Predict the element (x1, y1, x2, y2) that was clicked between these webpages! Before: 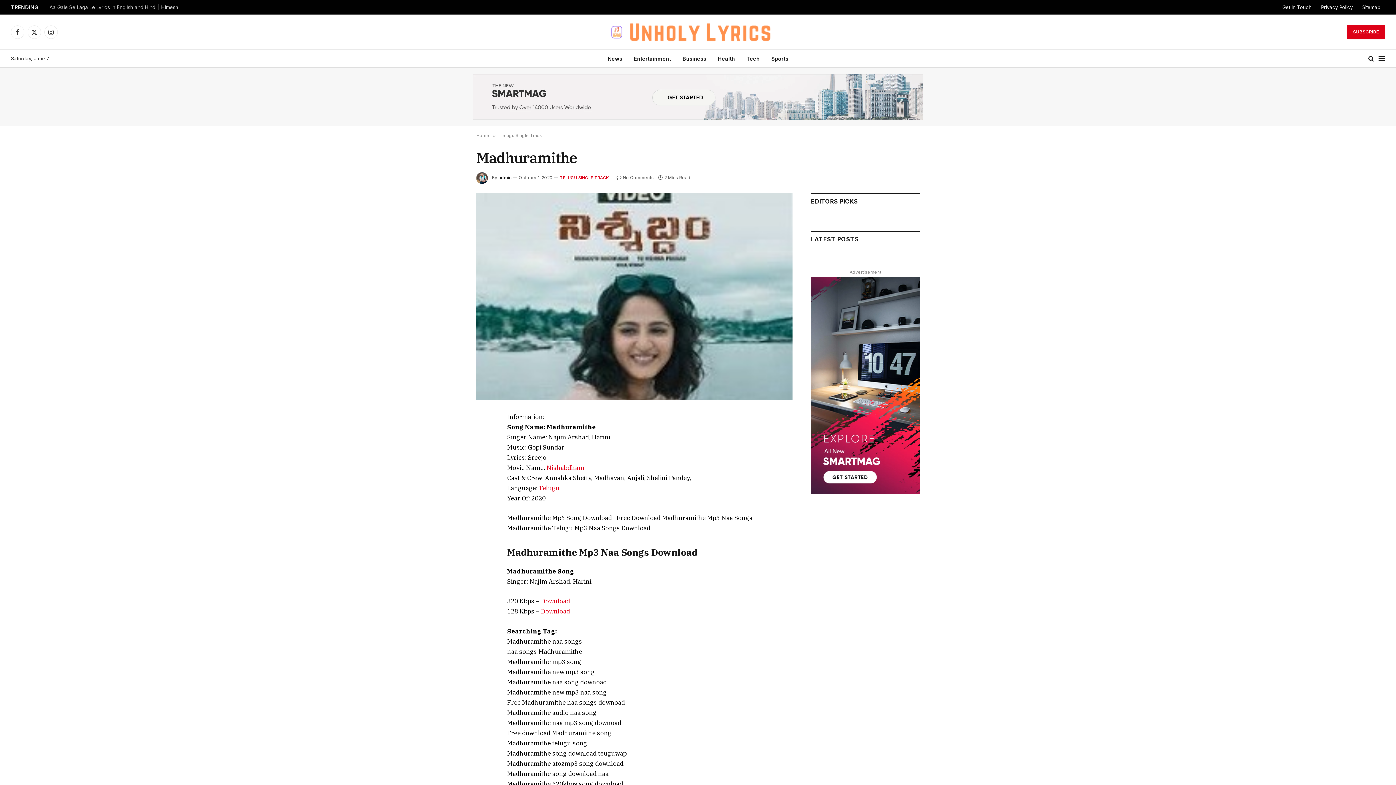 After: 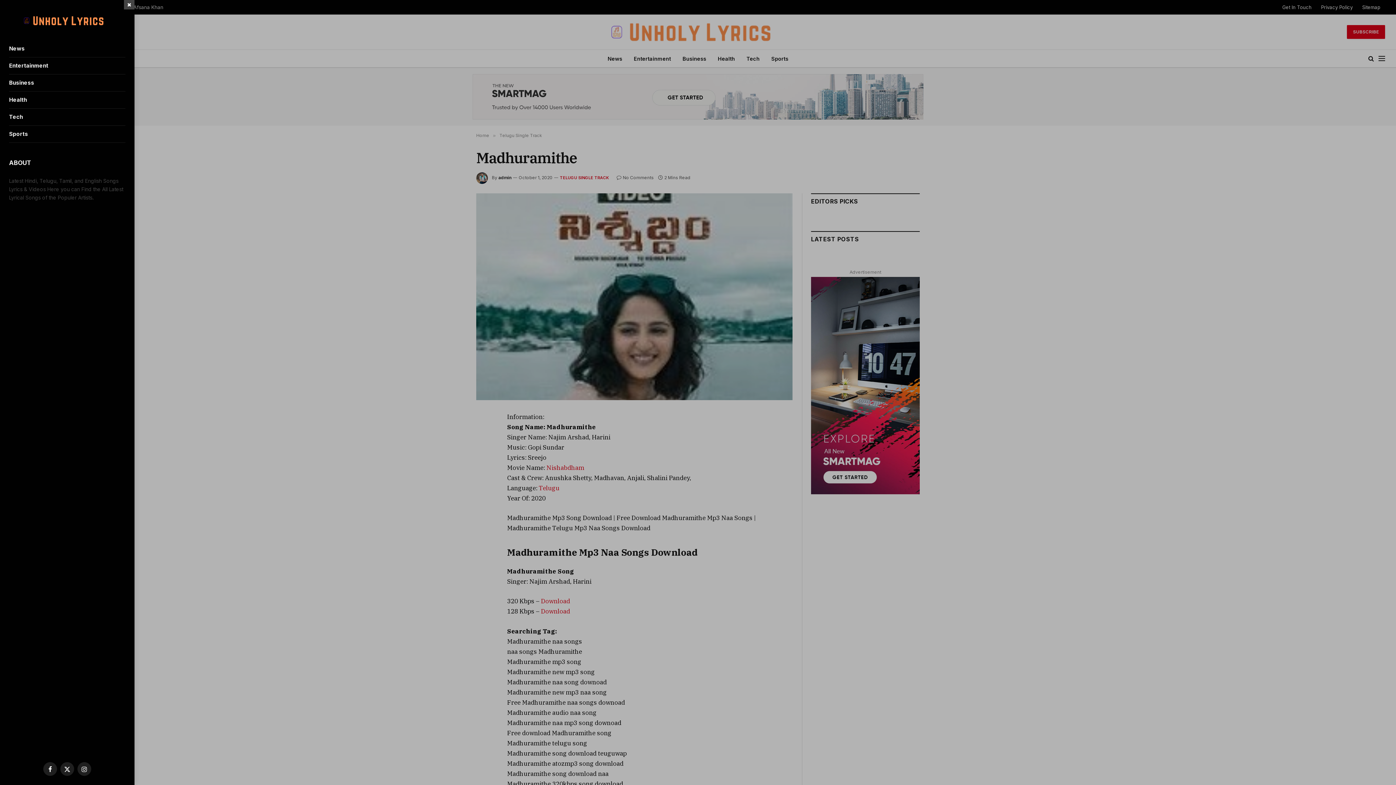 Action: label: Menu bbox: (1378, 50, 1385, 66)